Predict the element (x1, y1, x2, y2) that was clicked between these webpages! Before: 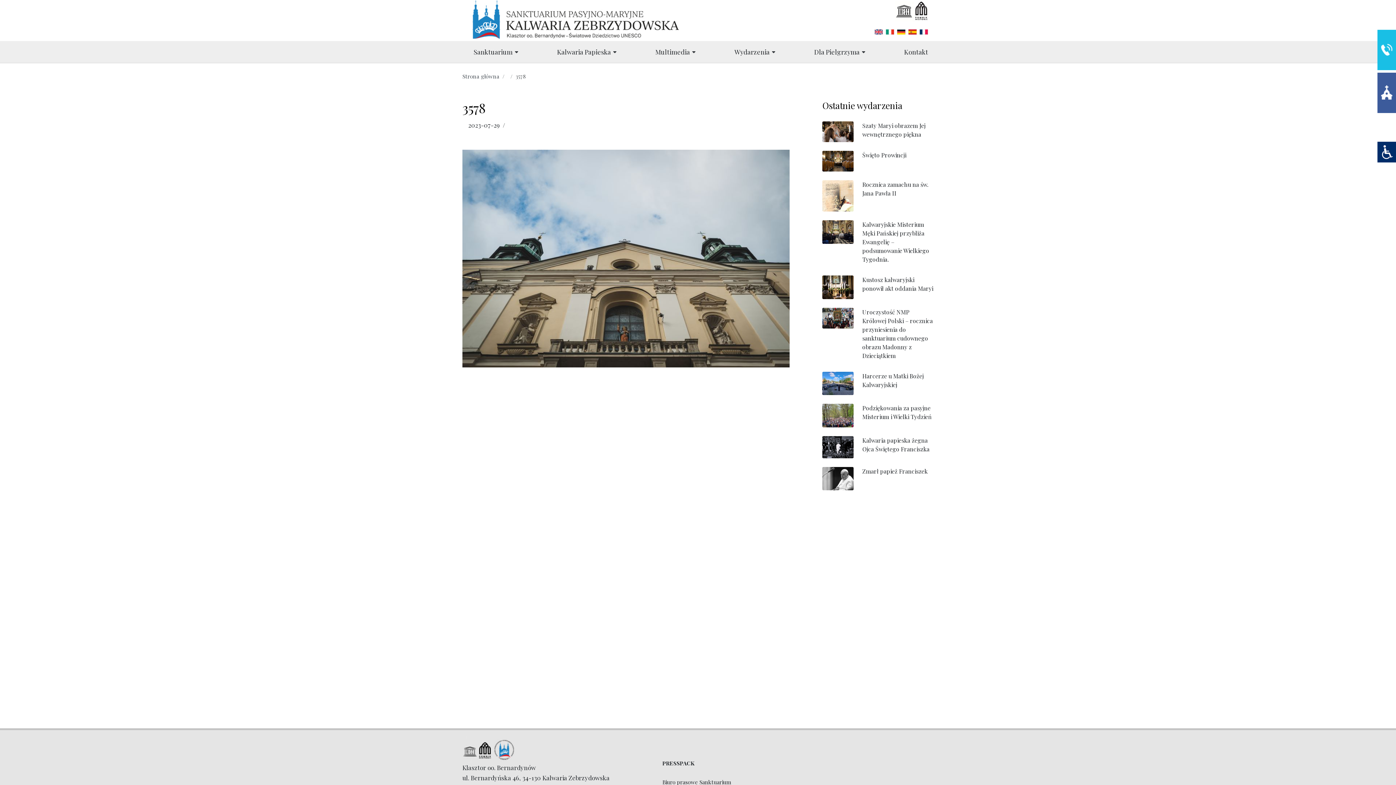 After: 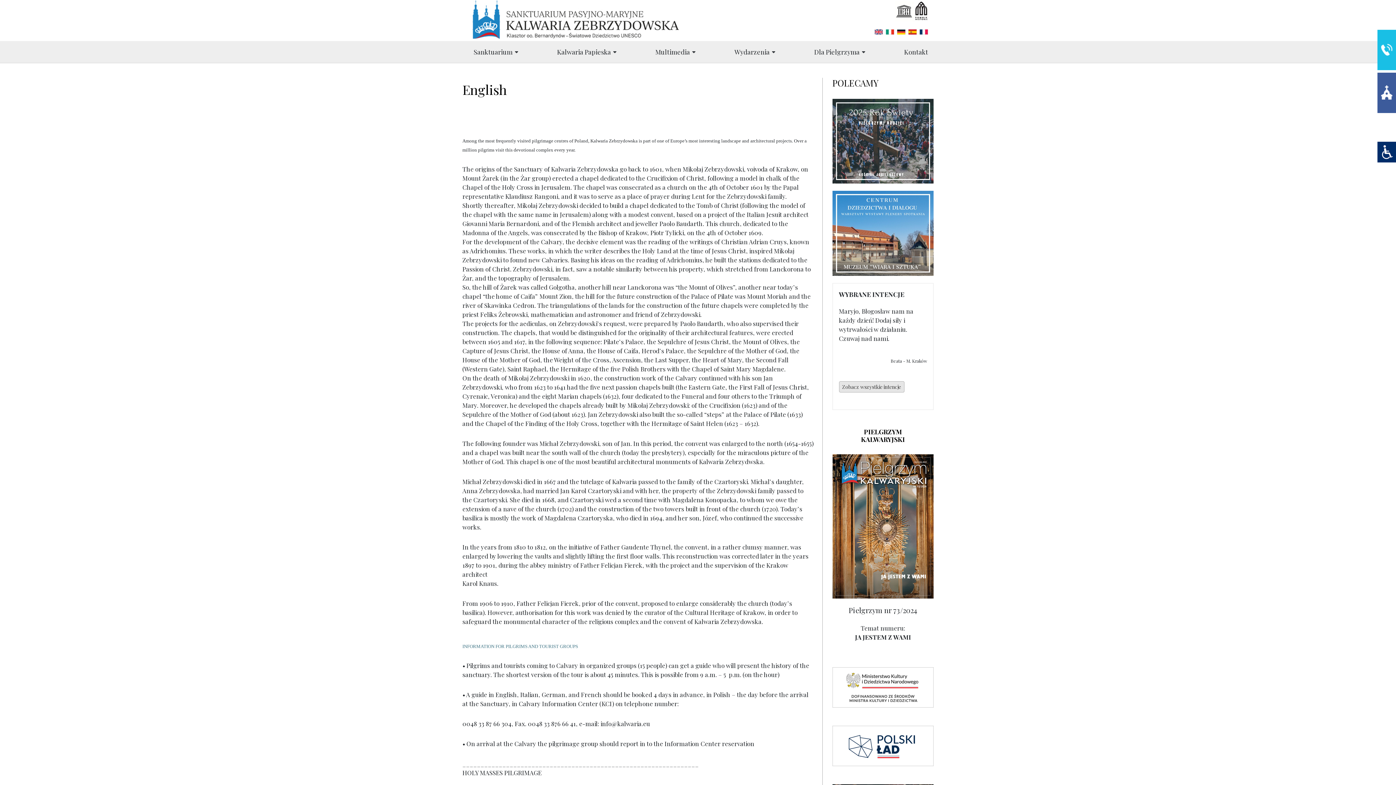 Action: bbox: (874, 27, 883, 34)